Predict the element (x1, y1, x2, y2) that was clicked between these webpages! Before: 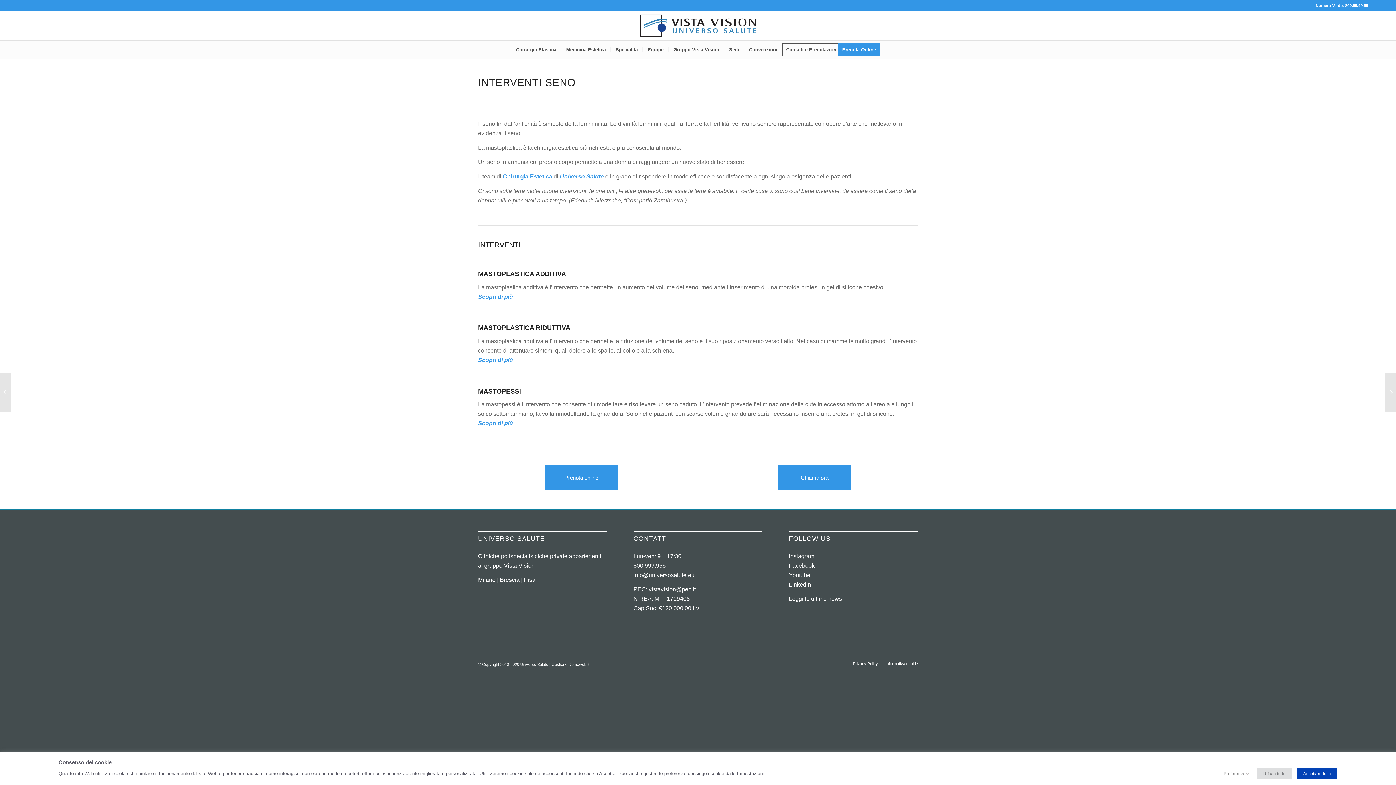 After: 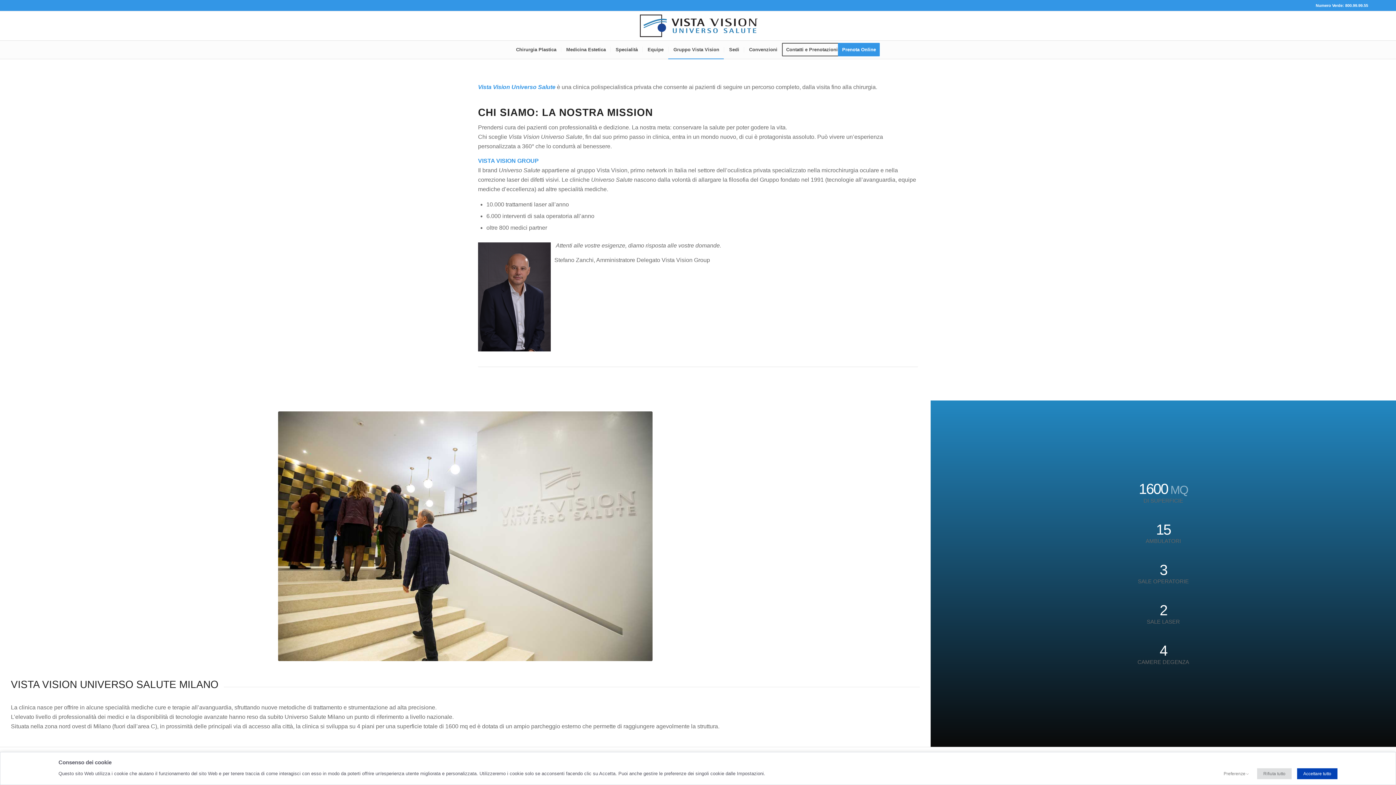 Action: bbox: (668, 40, 724, 58) label: Gruppo Vista Vision